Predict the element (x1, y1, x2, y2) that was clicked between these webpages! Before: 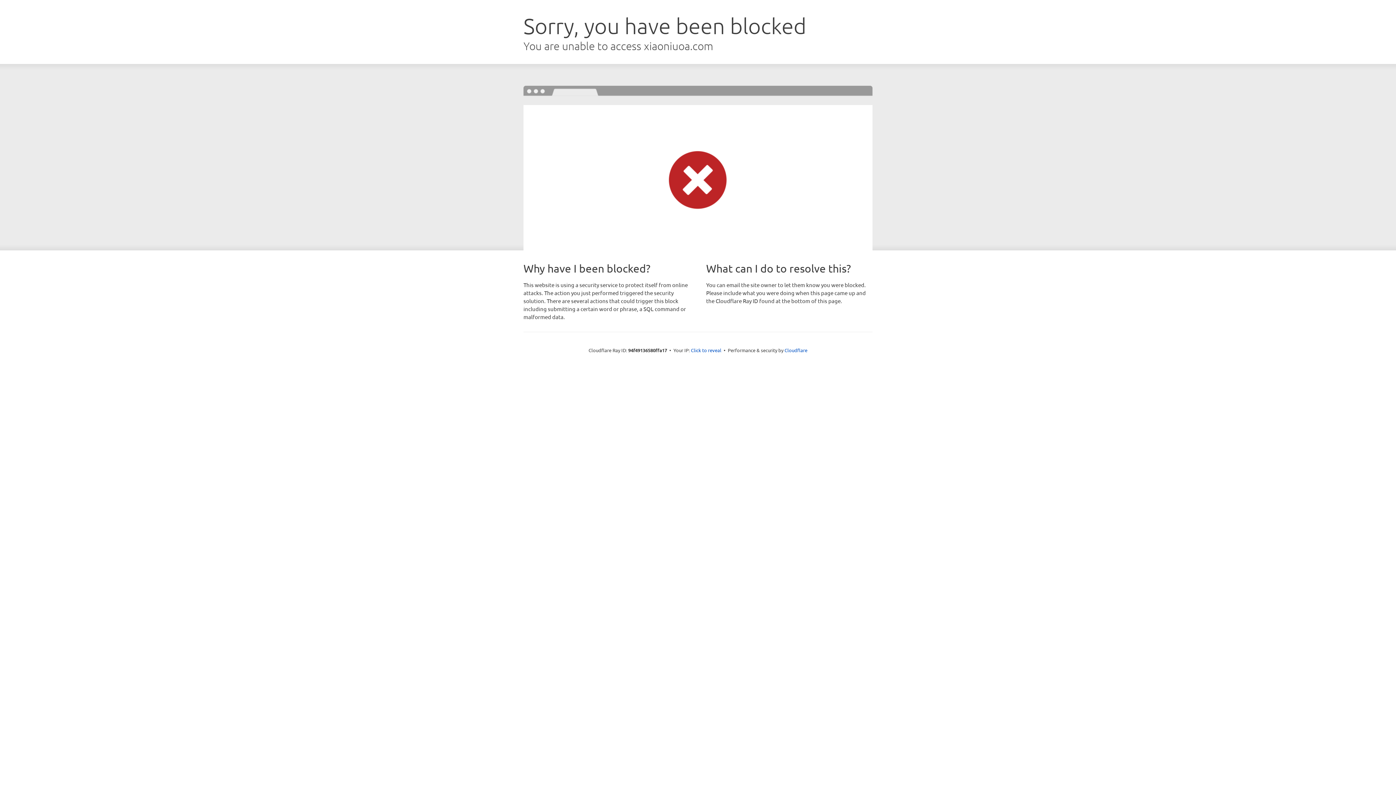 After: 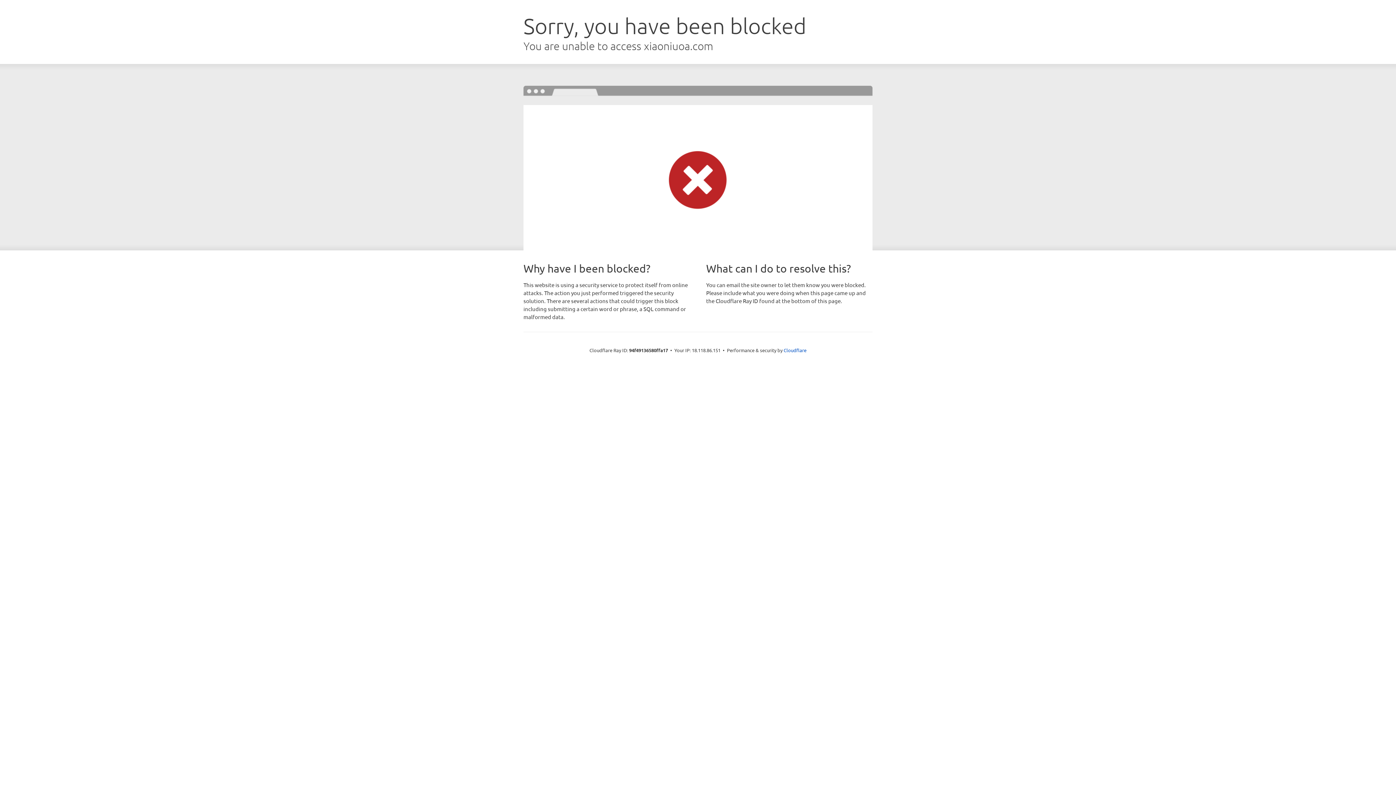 Action: label: Click to reveal bbox: (691, 346, 721, 353)